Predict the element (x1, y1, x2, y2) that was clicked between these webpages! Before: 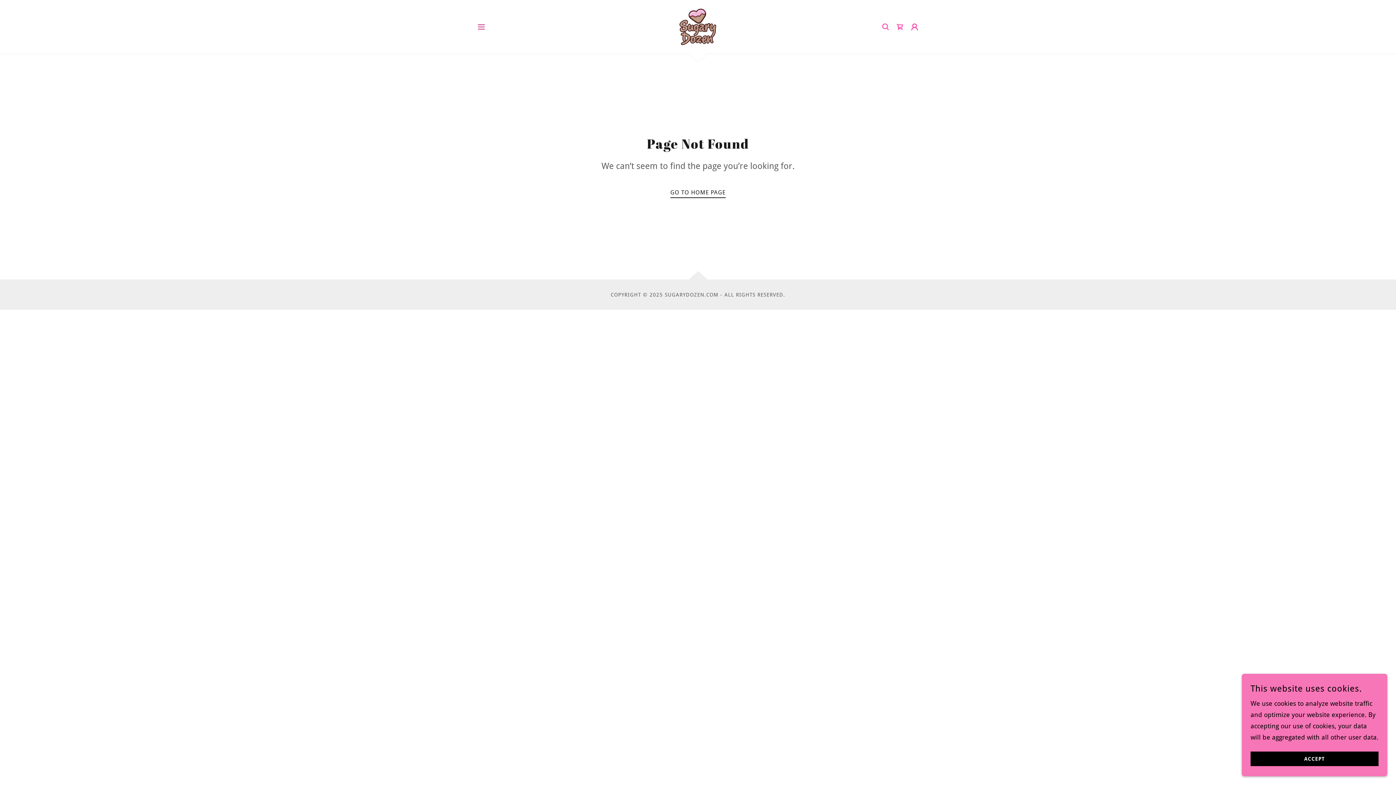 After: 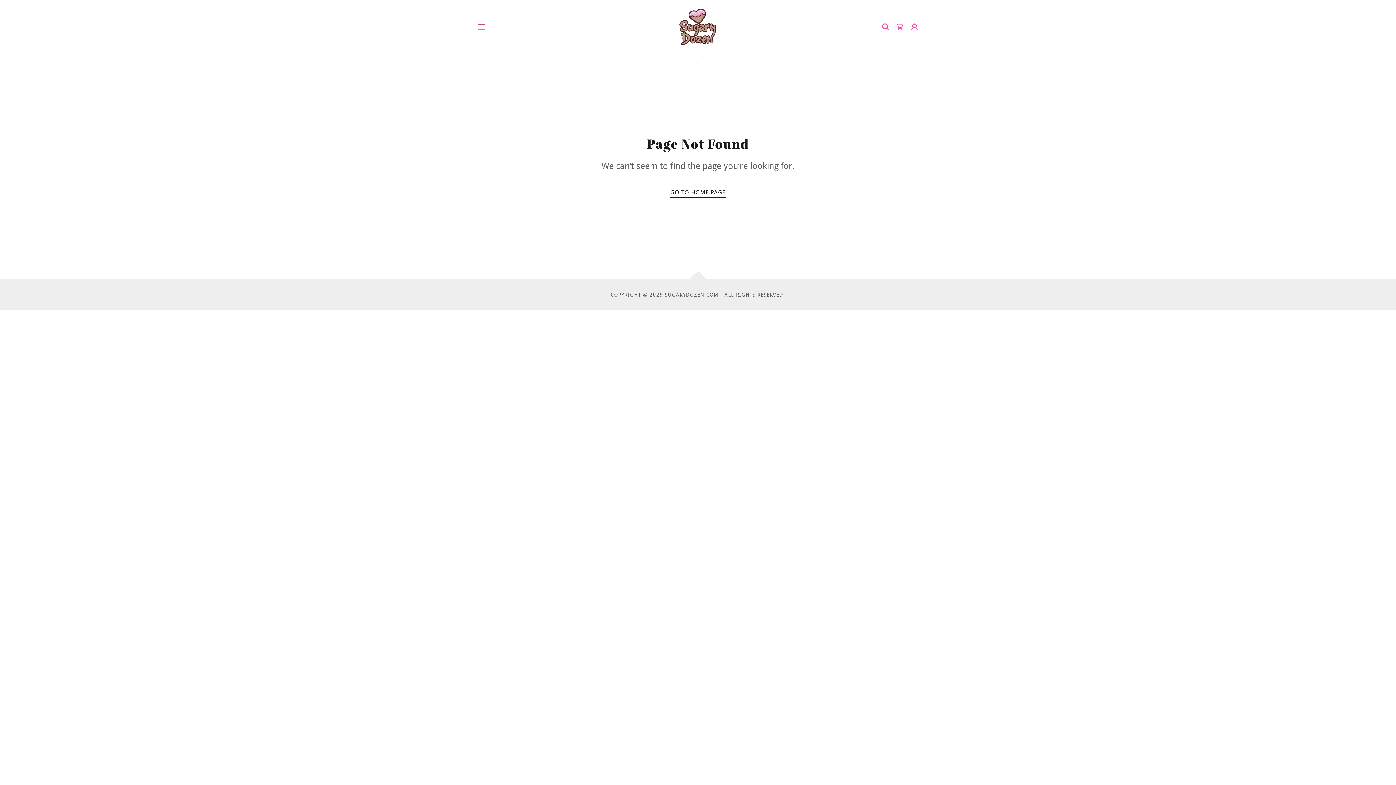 Action: bbox: (1250, 752, 1378, 766) label: ACCEPT